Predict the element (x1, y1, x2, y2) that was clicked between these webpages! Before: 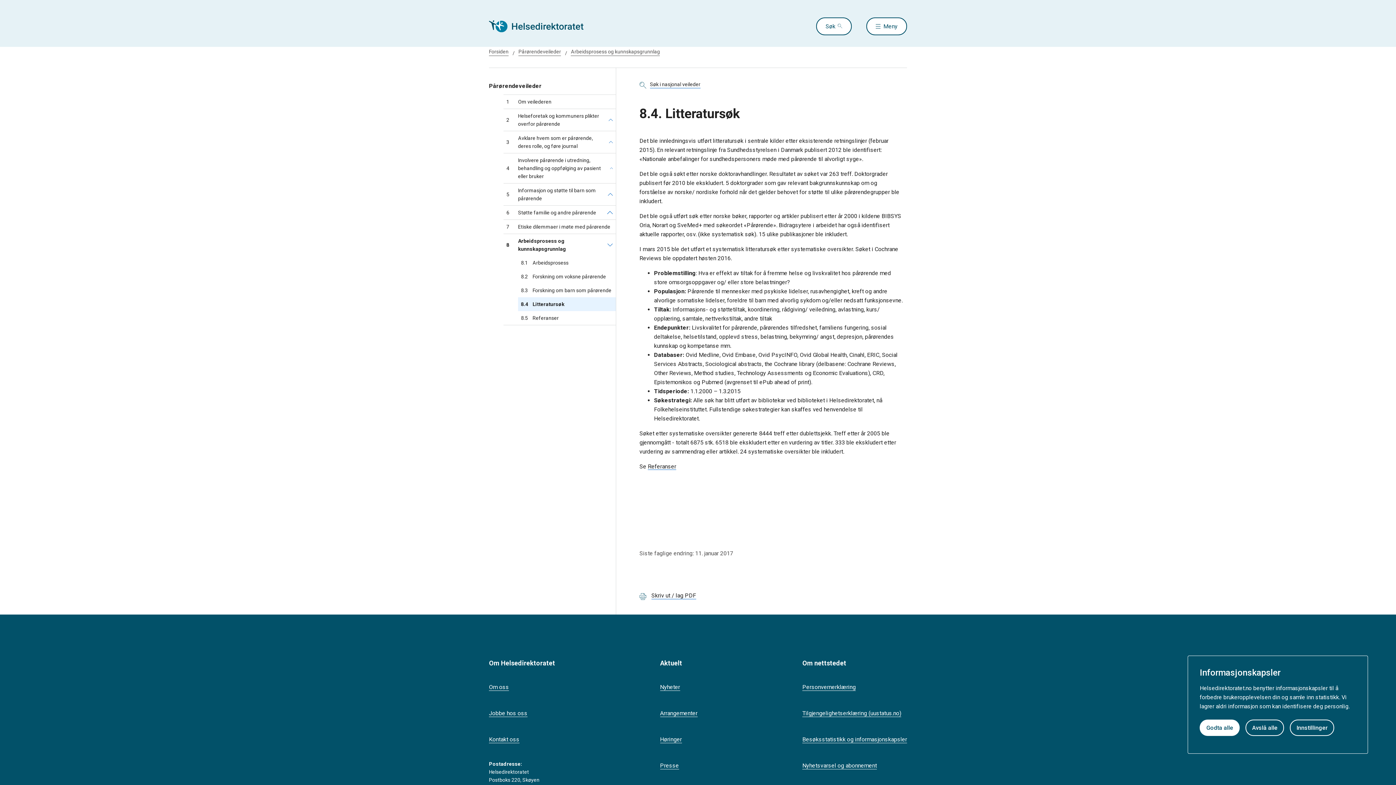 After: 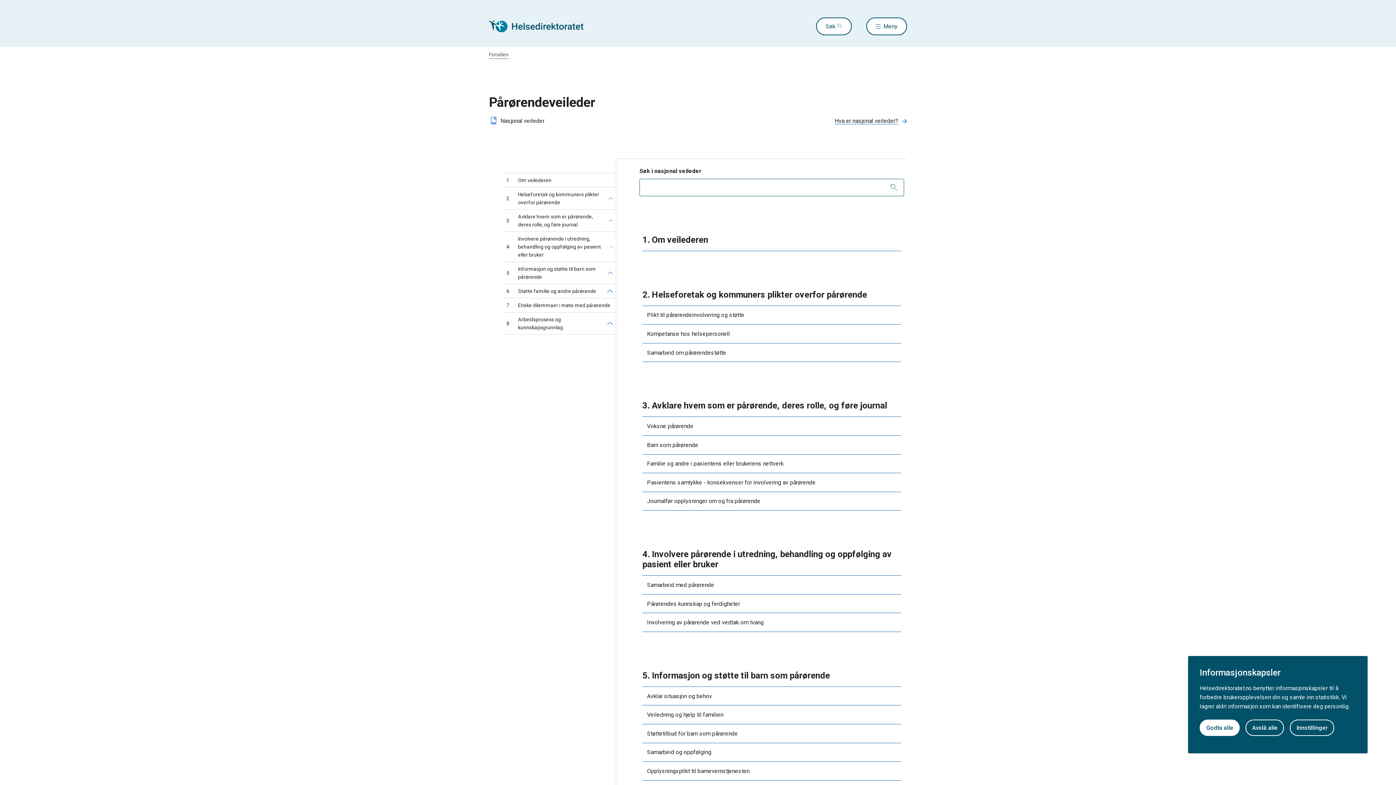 Action: label: Pårørendeveileder bbox: (489, 82, 616, 89)